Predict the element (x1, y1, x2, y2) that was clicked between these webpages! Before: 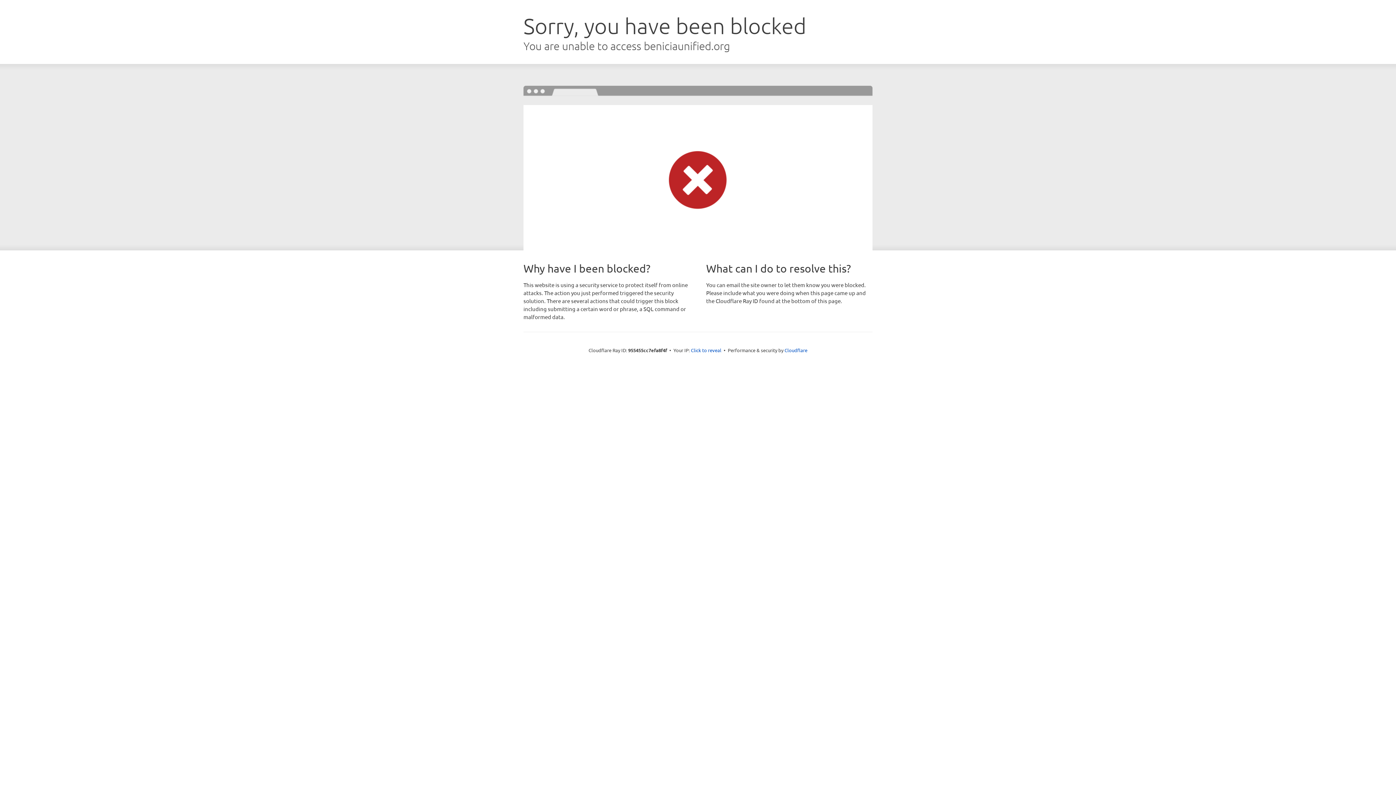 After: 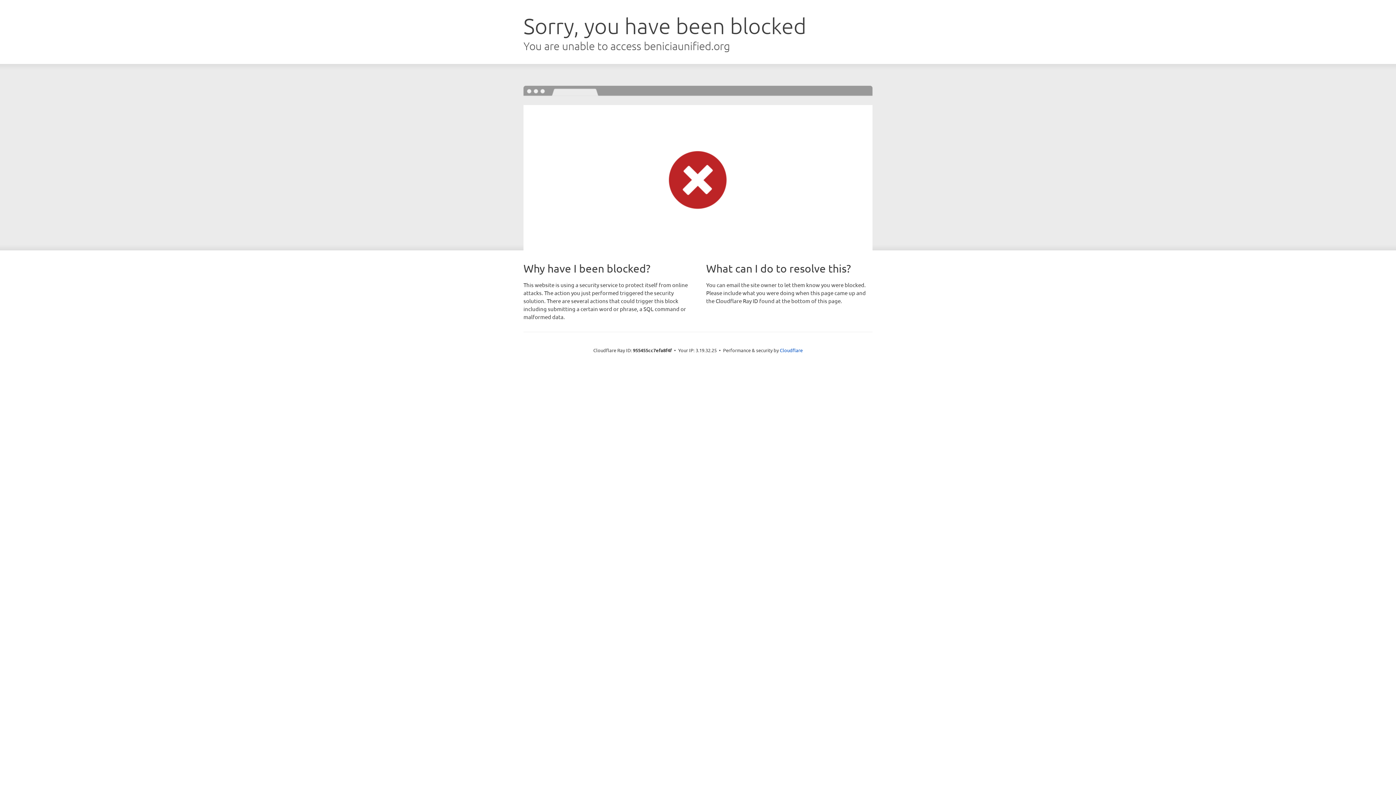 Action: label: Click to reveal bbox: (691, 346, 721, 353)